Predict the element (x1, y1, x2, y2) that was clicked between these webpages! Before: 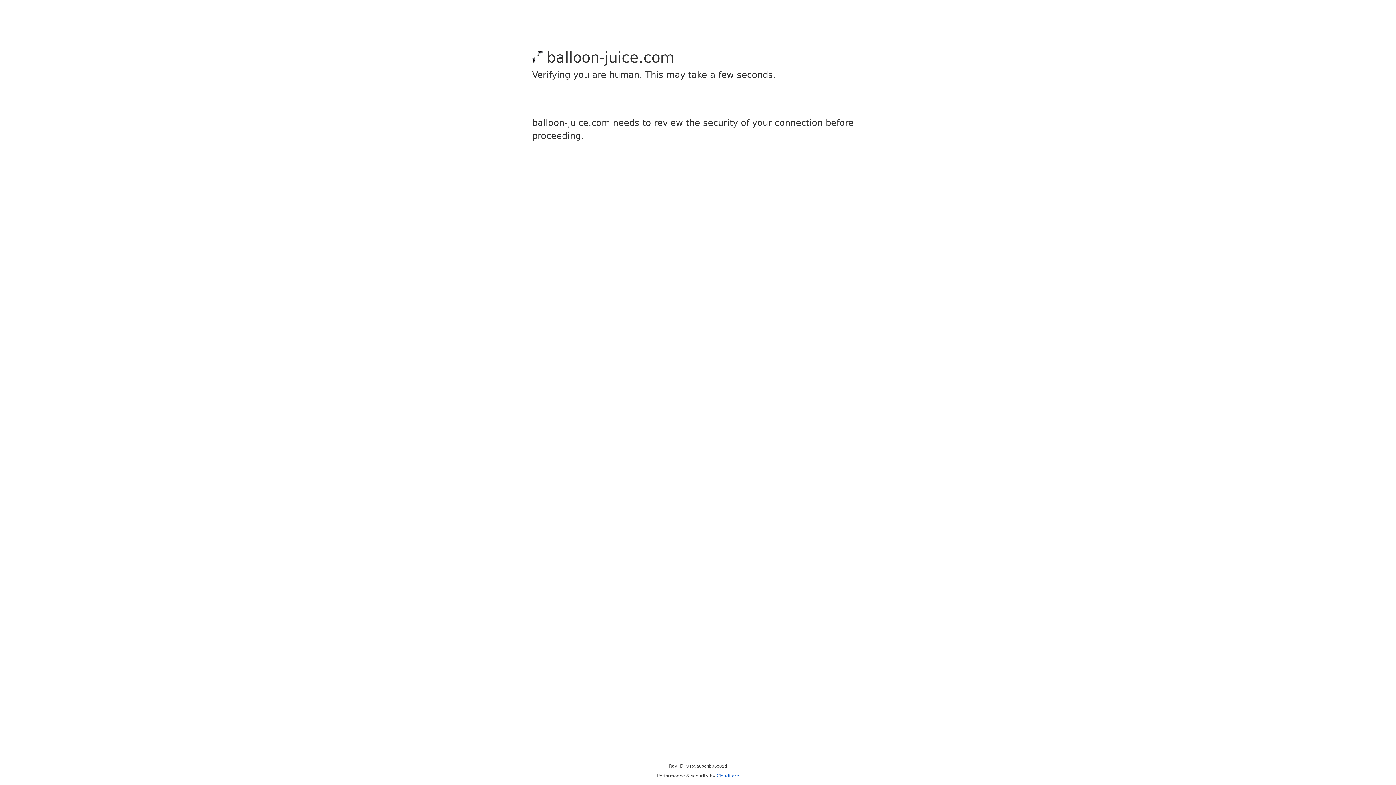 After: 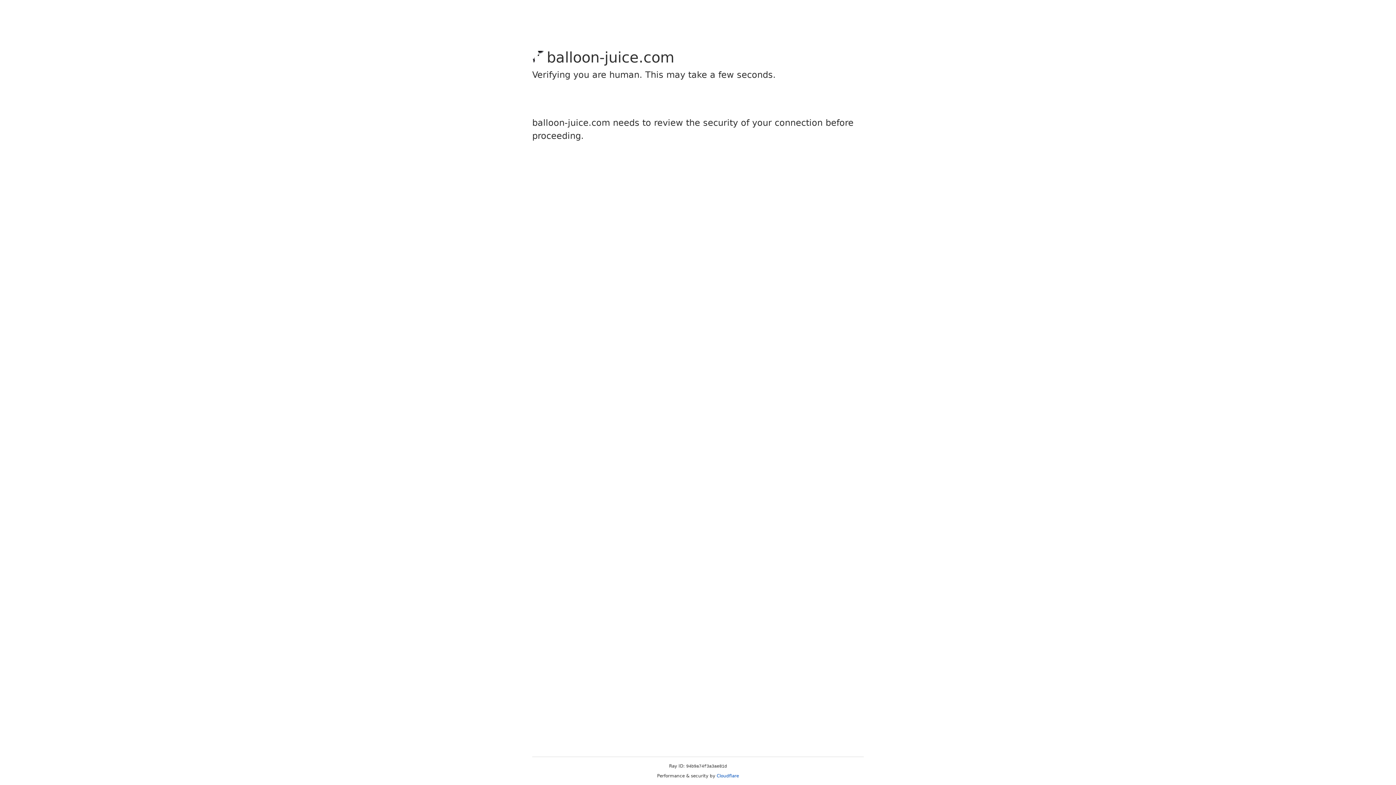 Action: bbox: (716, 773, 739, 778) label: Cloudflare